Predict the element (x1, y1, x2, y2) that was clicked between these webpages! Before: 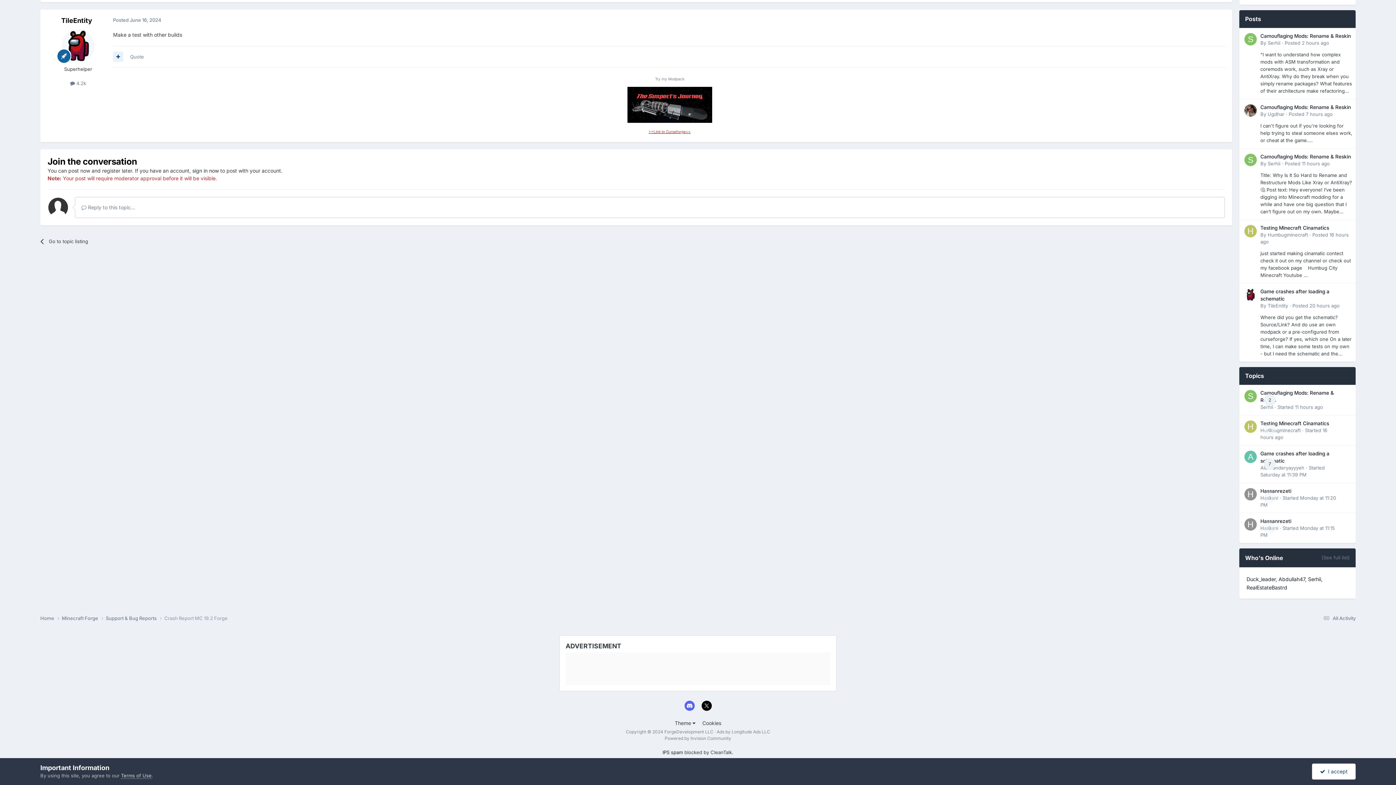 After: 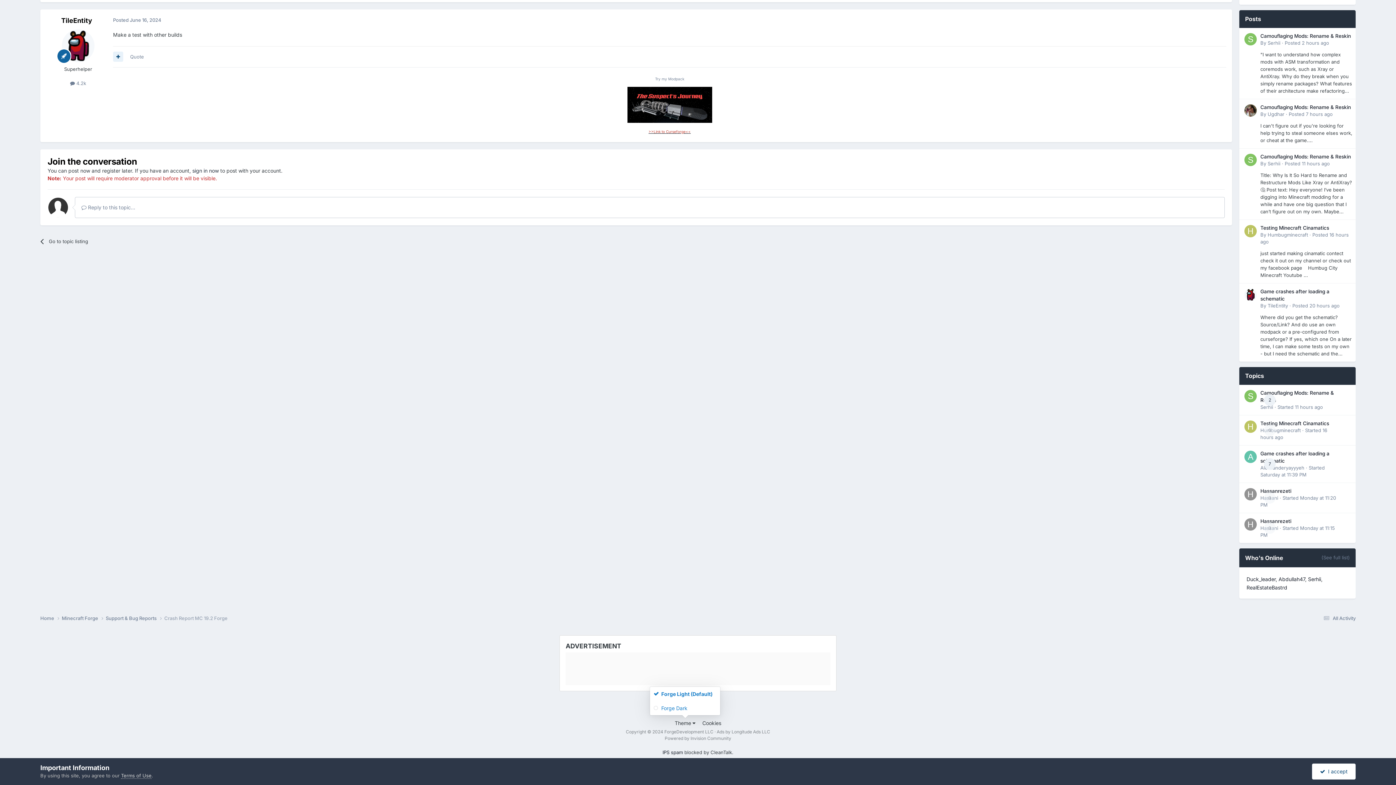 Action: bbox: (674, 720, 695, 726) label: Theme 